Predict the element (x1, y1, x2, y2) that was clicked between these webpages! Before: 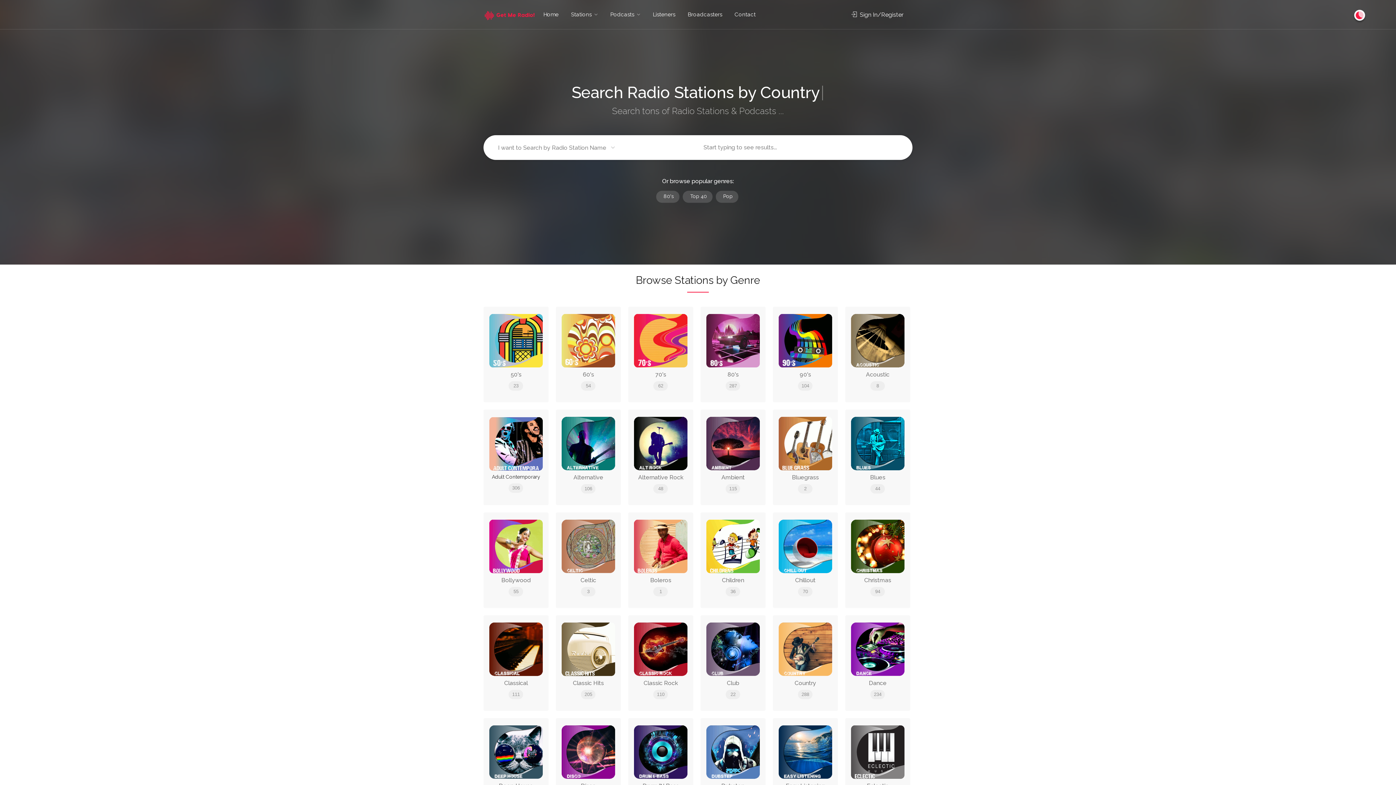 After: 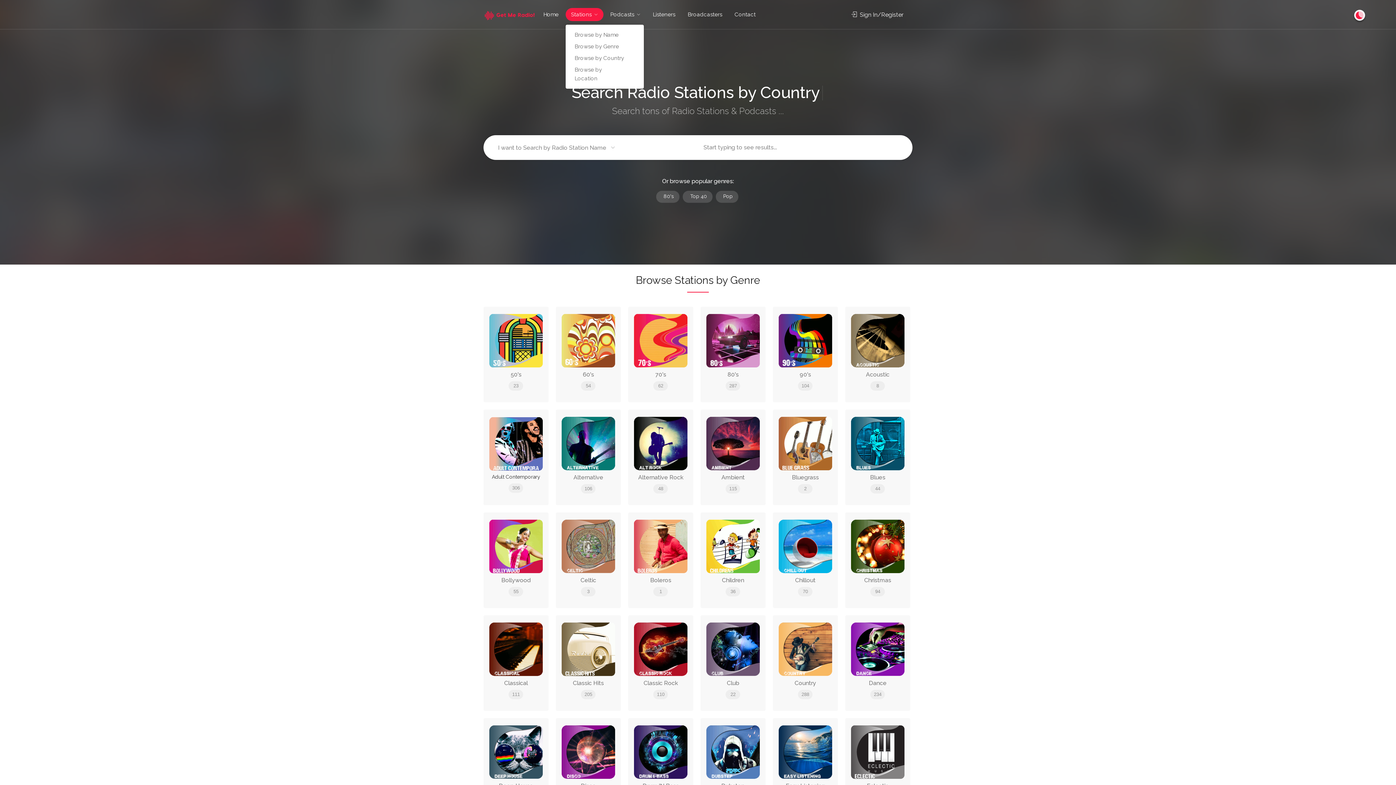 Action: label: Stations bbox: (565, 8, 603, 21)